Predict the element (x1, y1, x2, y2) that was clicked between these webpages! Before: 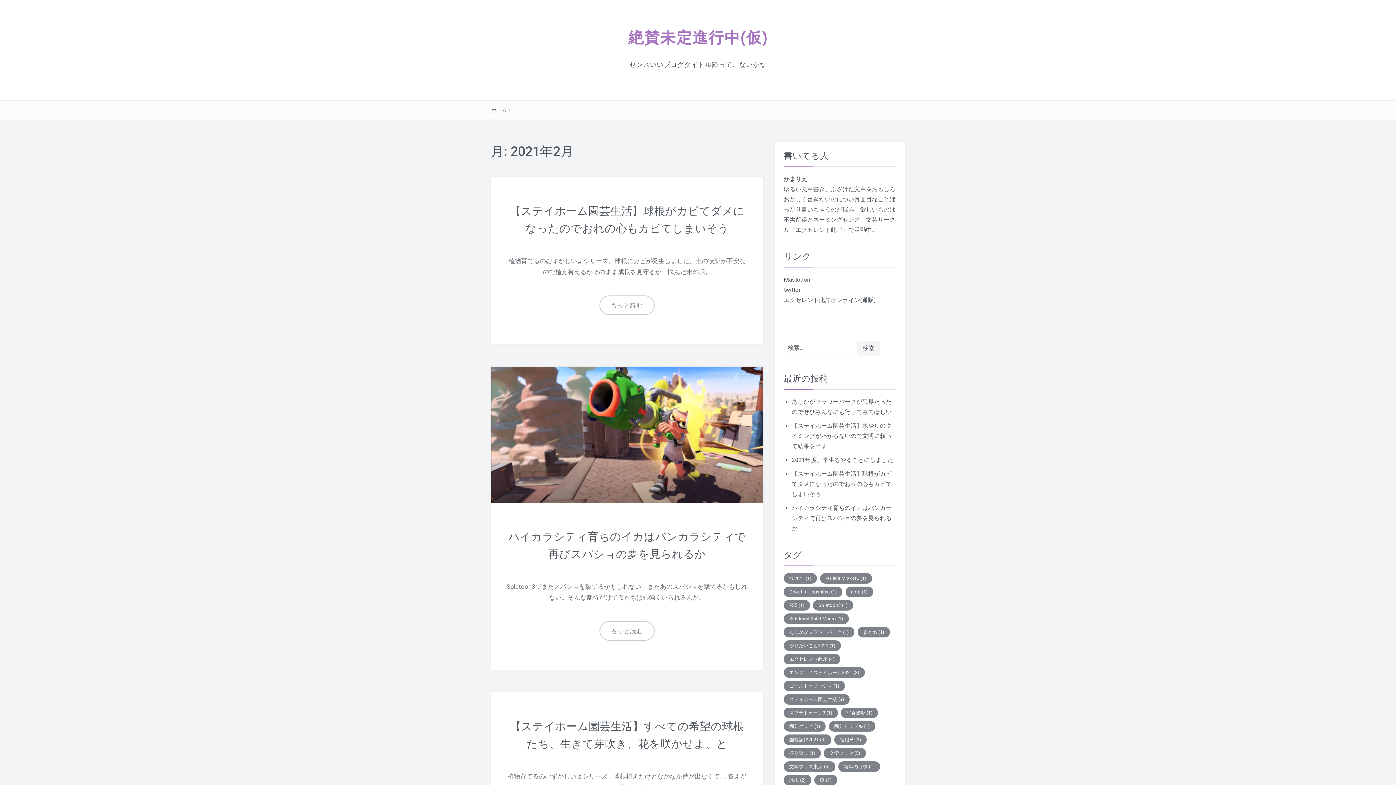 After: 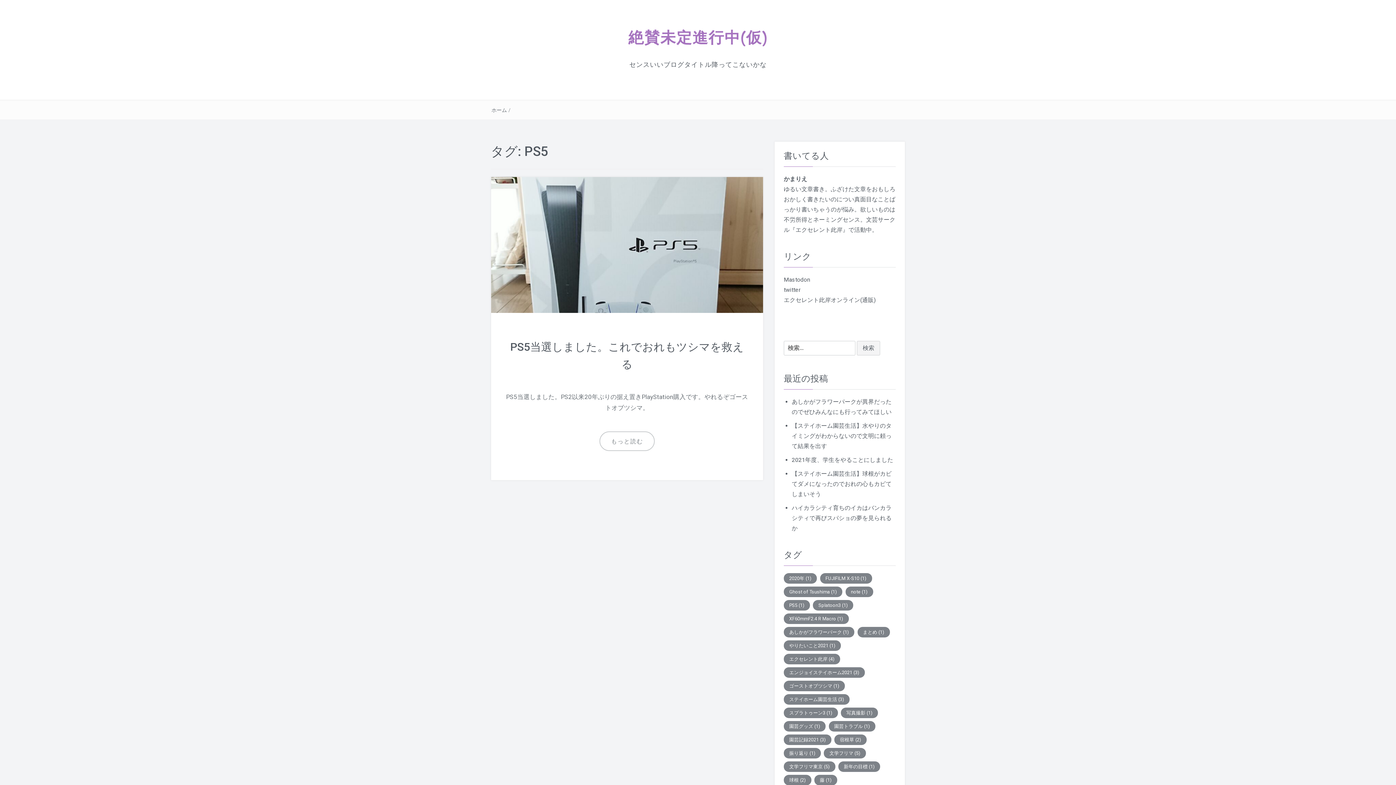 Action: bbox: (784, 600, 810, 610) label: PS5 (1個の項目)